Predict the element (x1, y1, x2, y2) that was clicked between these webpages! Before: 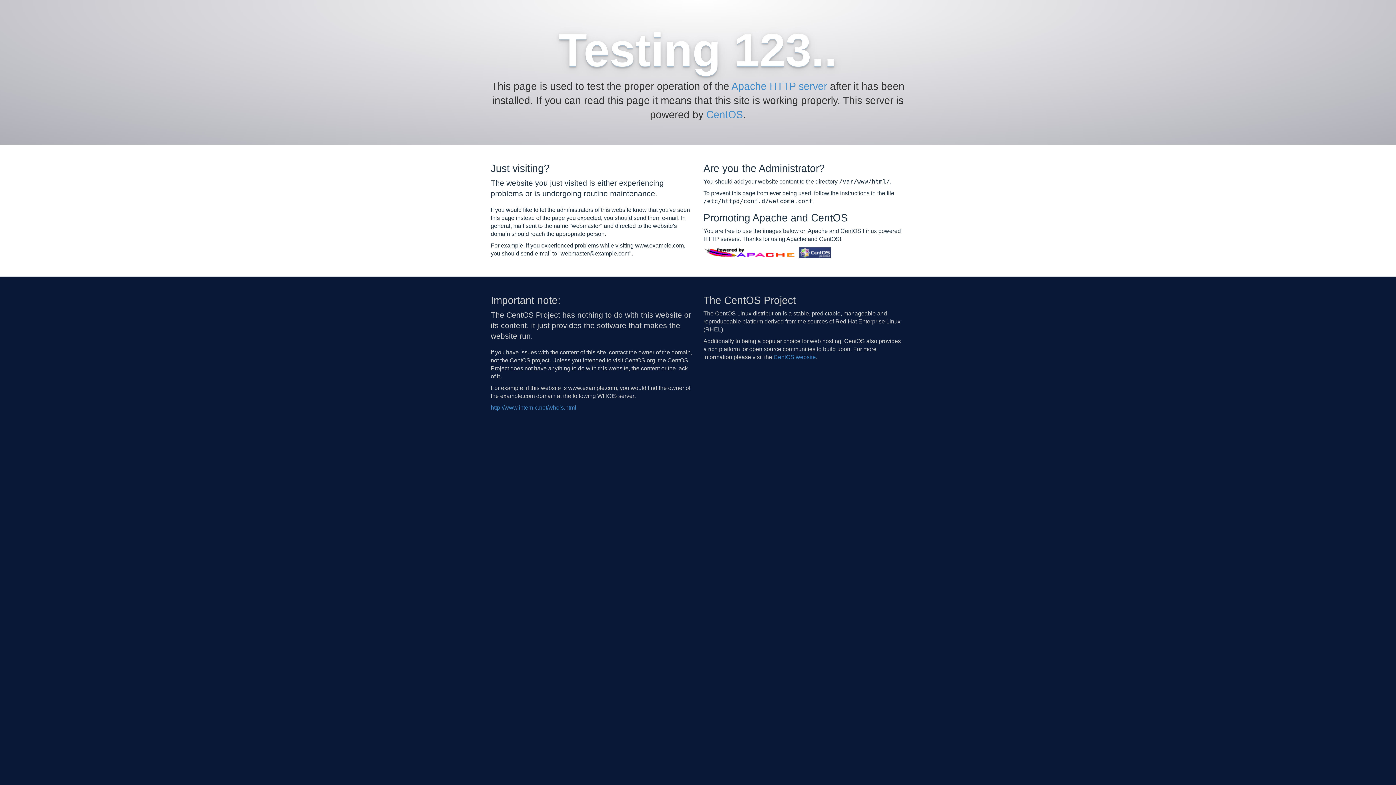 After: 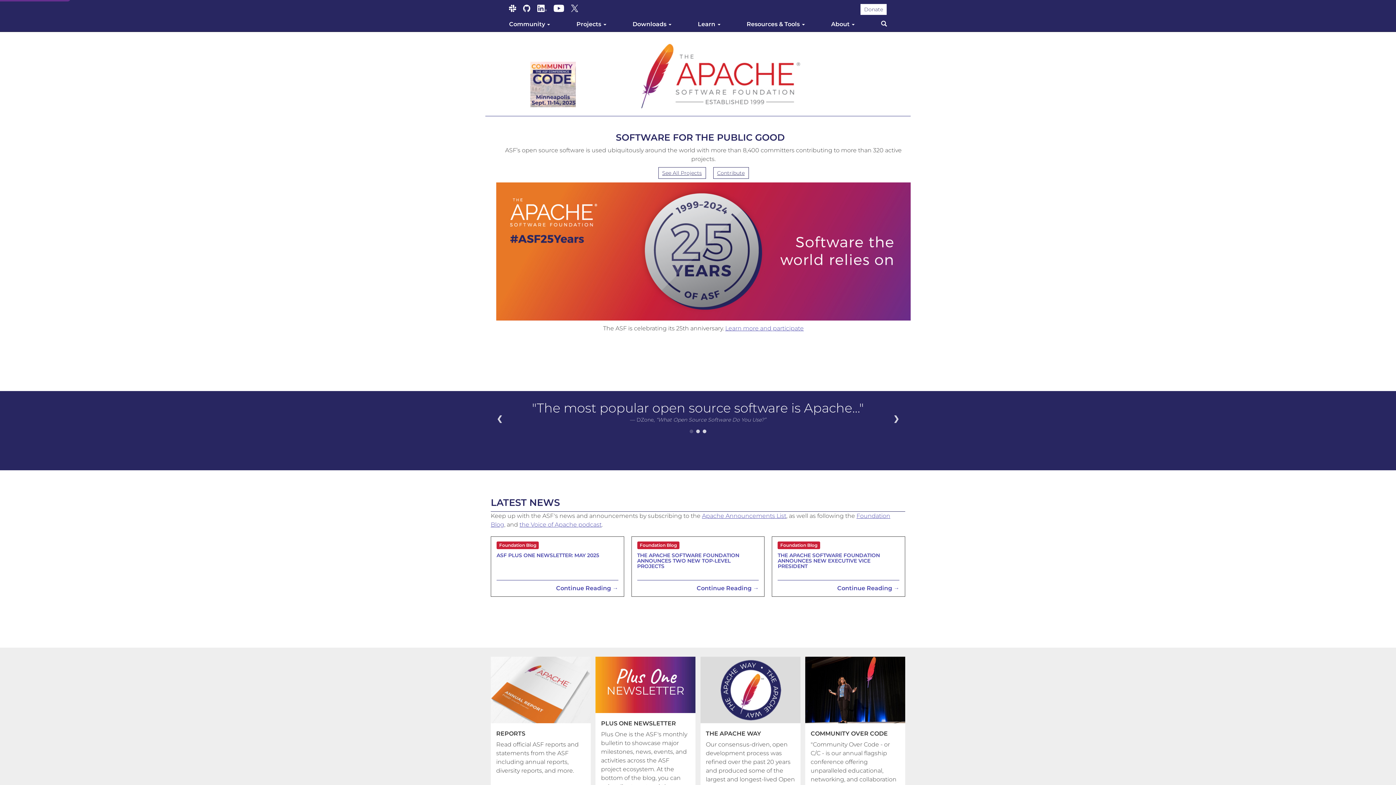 Action: label: Apache HTTP server bbox: (731, 80, 827, 92)